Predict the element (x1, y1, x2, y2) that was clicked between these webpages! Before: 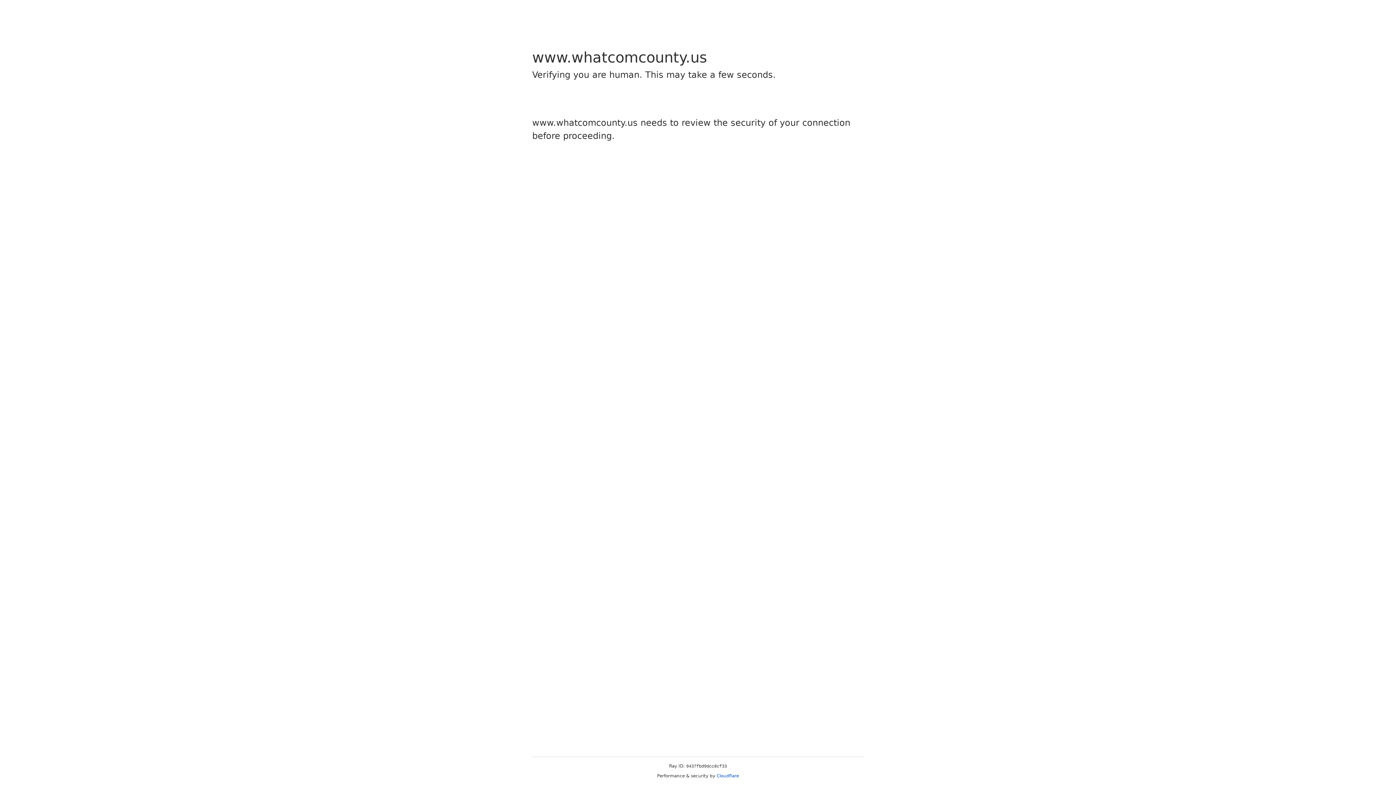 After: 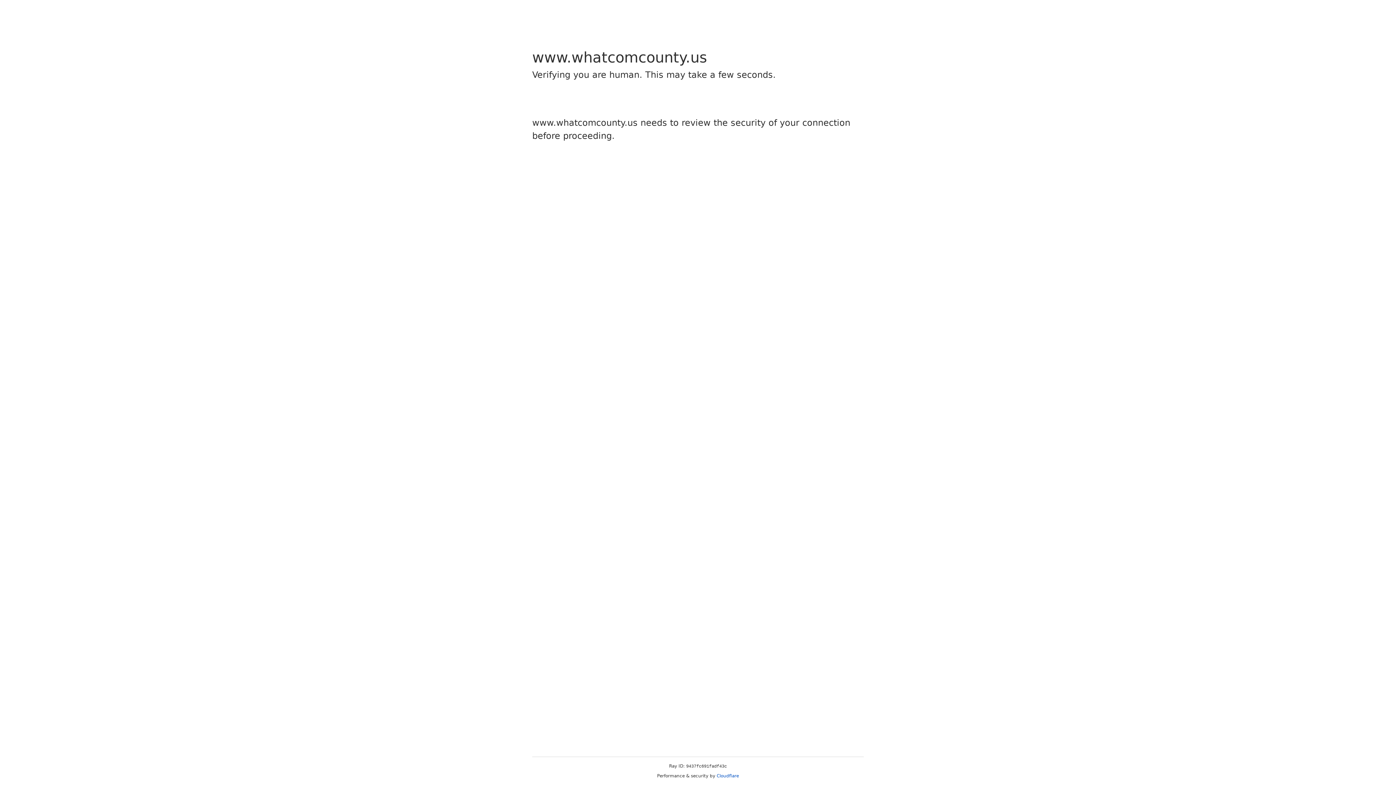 Action: label: Cloudflare bbox: (716, 773, 739, 778)